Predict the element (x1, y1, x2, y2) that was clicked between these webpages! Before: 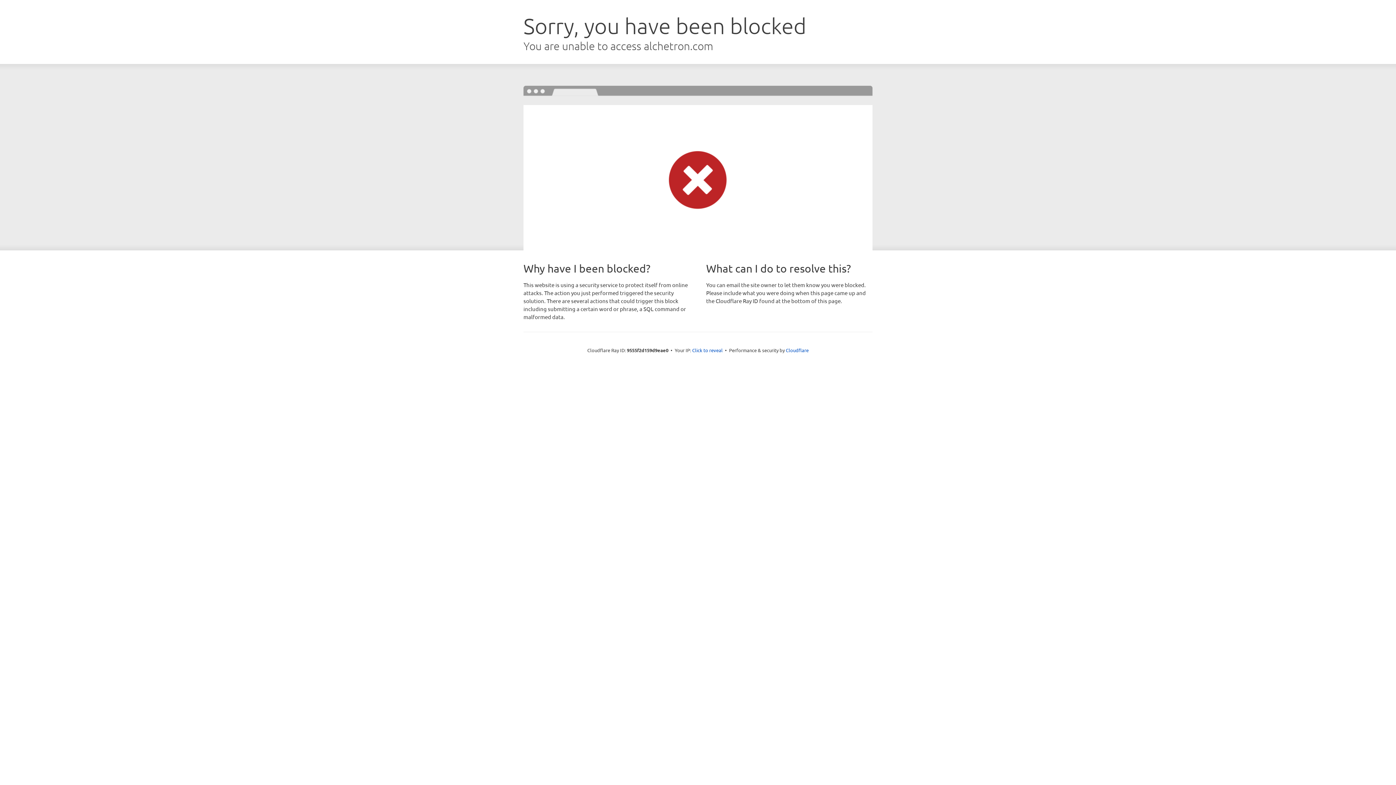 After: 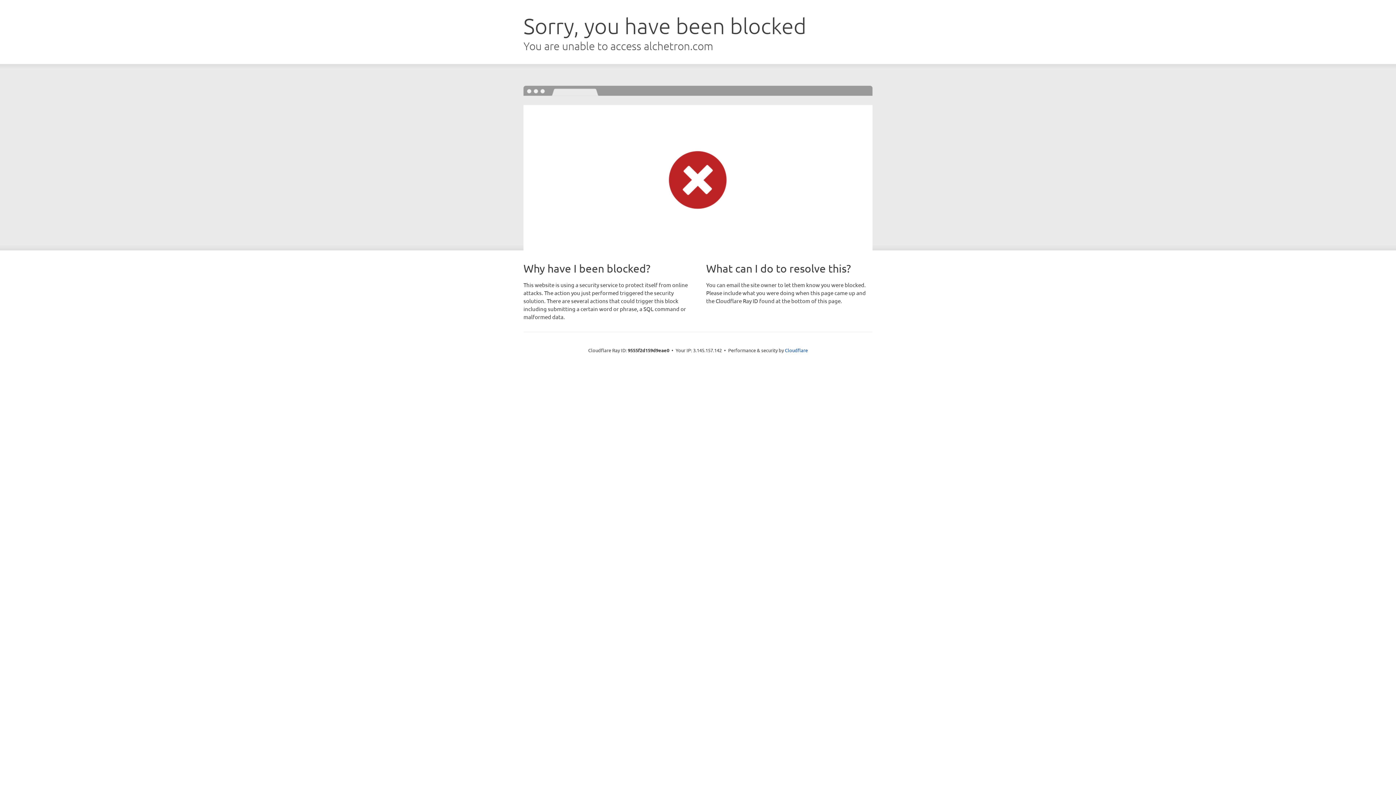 Action: label: Click to reveal bbox: (692, 346, 722, 353)